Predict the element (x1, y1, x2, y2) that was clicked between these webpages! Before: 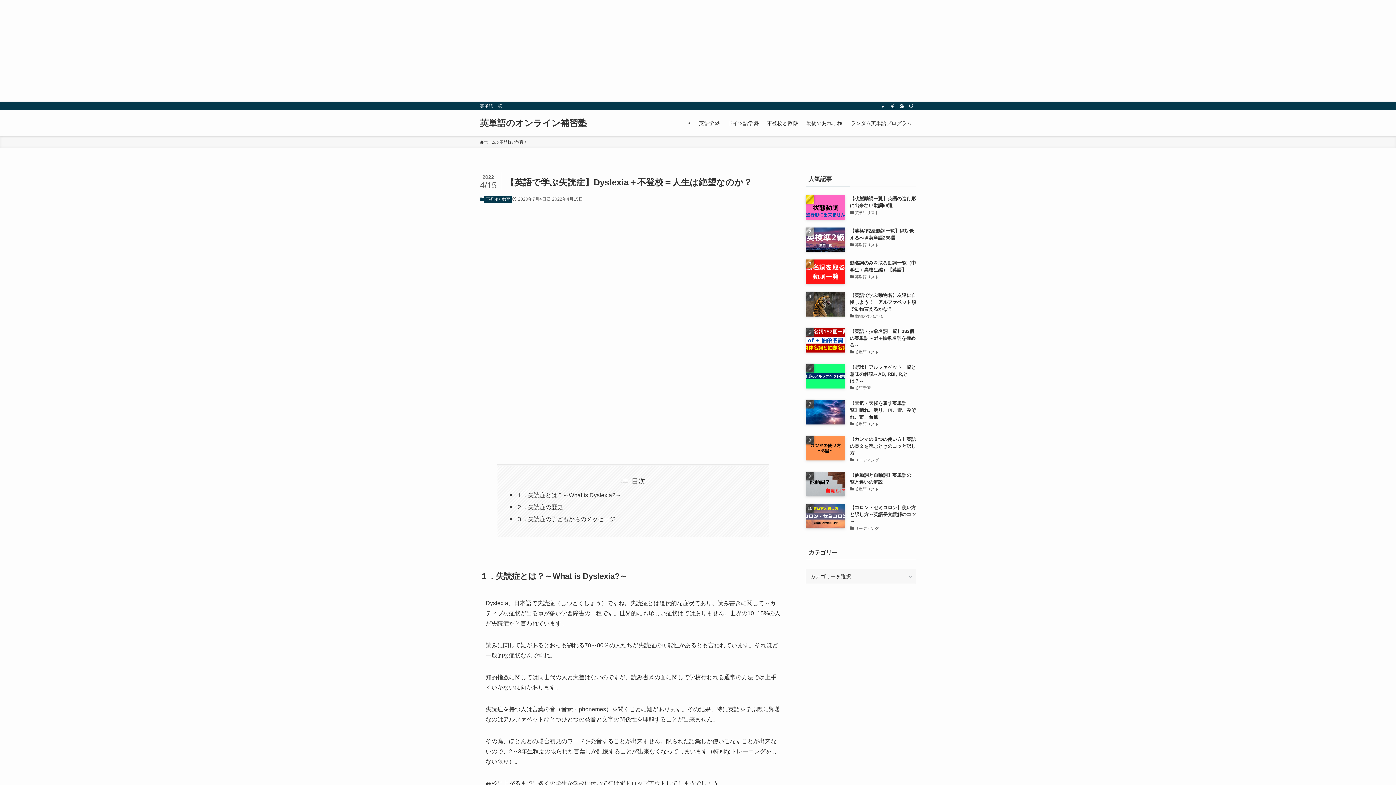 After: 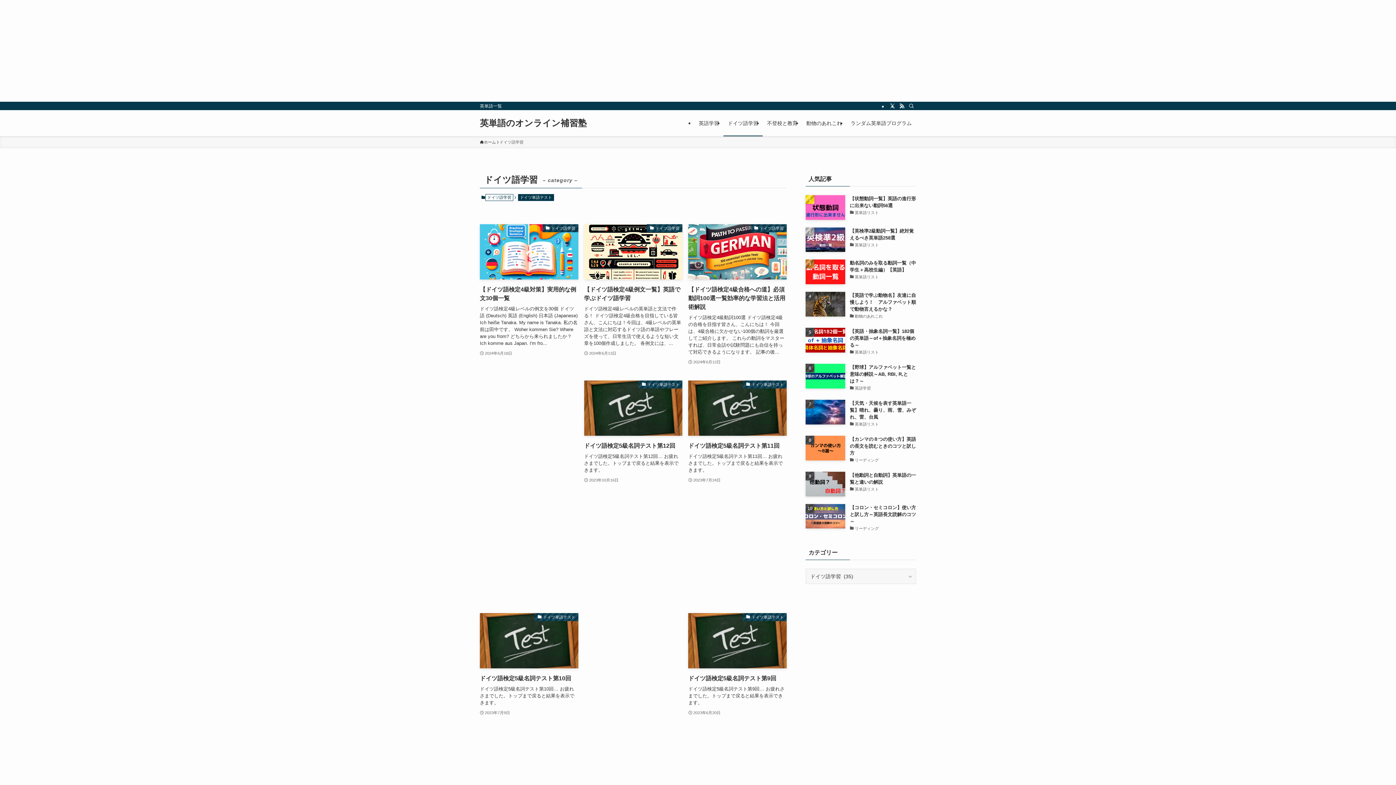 Action: label: ドイツ語学習 bbox: (723, 110, 762, 136)